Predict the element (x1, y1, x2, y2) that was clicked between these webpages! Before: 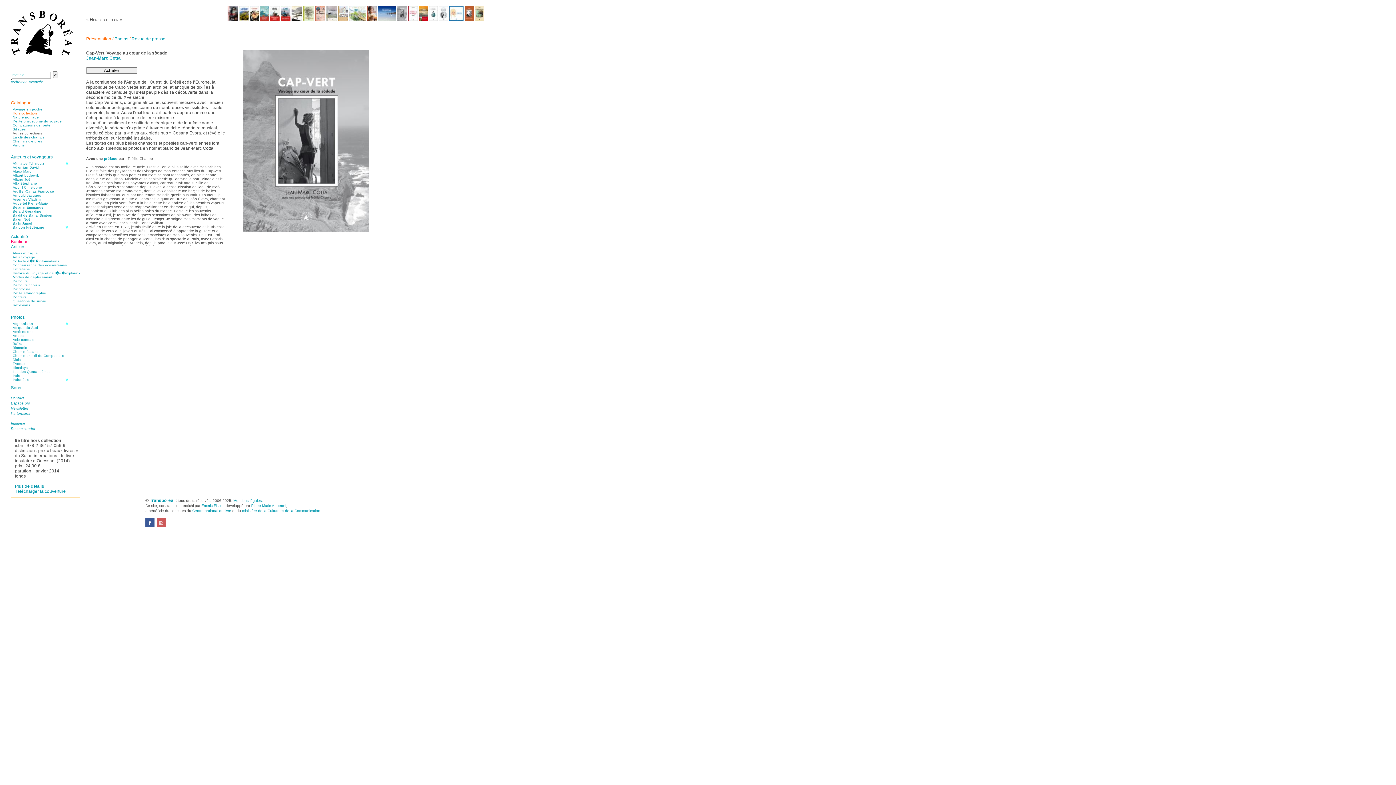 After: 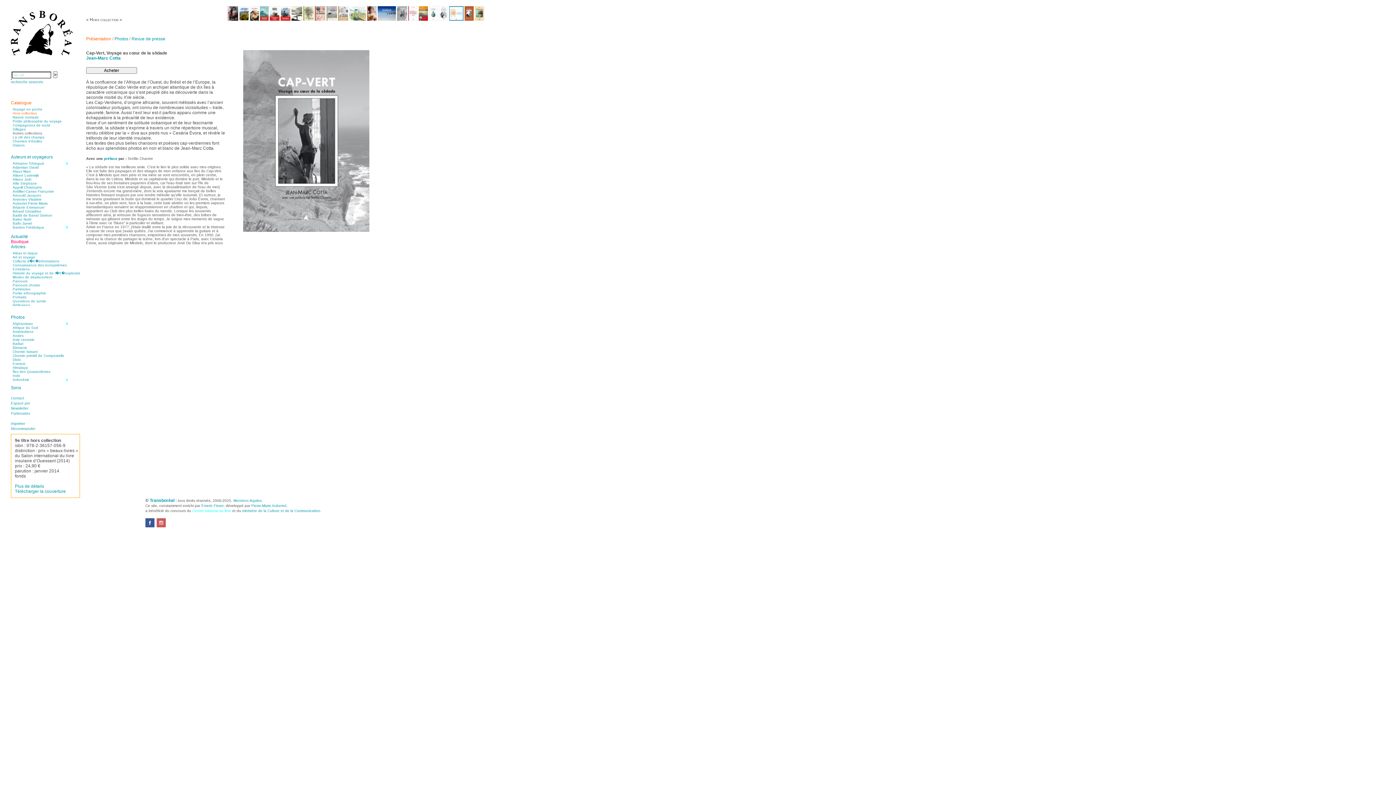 Action: bbox: (192, 509, 231, 513) label: Centre national du livre